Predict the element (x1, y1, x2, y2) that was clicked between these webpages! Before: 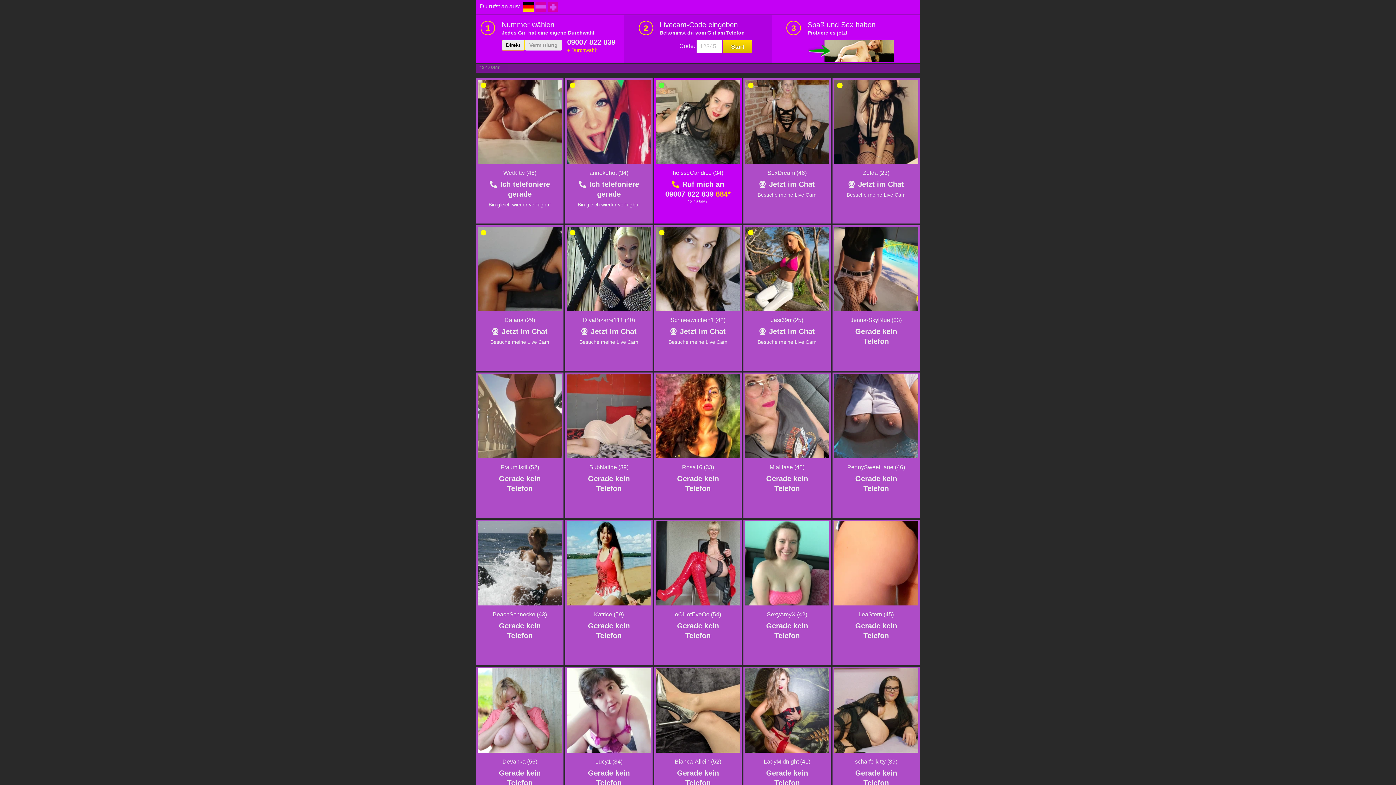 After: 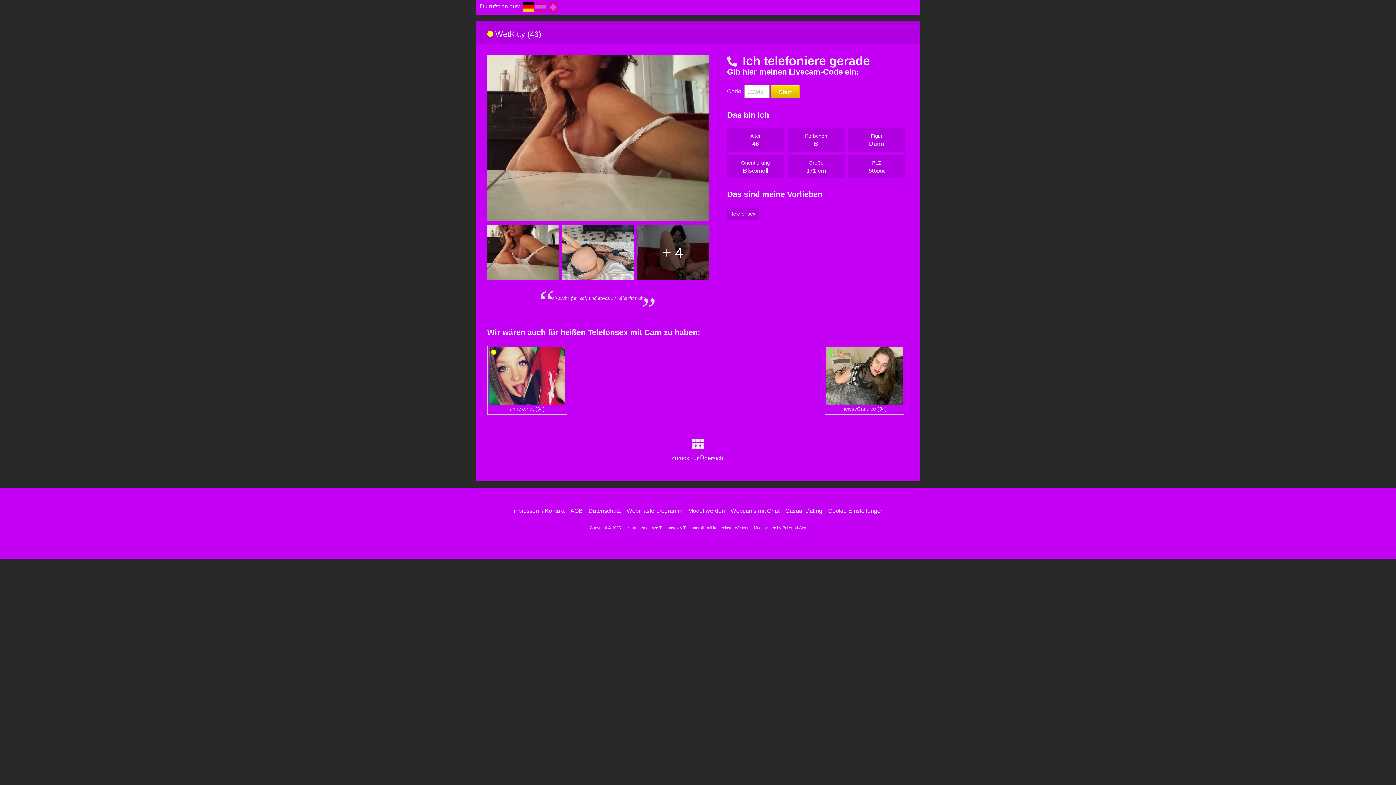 Action: label: WetKitty (46) bbox: (503, 169, 536, 176)